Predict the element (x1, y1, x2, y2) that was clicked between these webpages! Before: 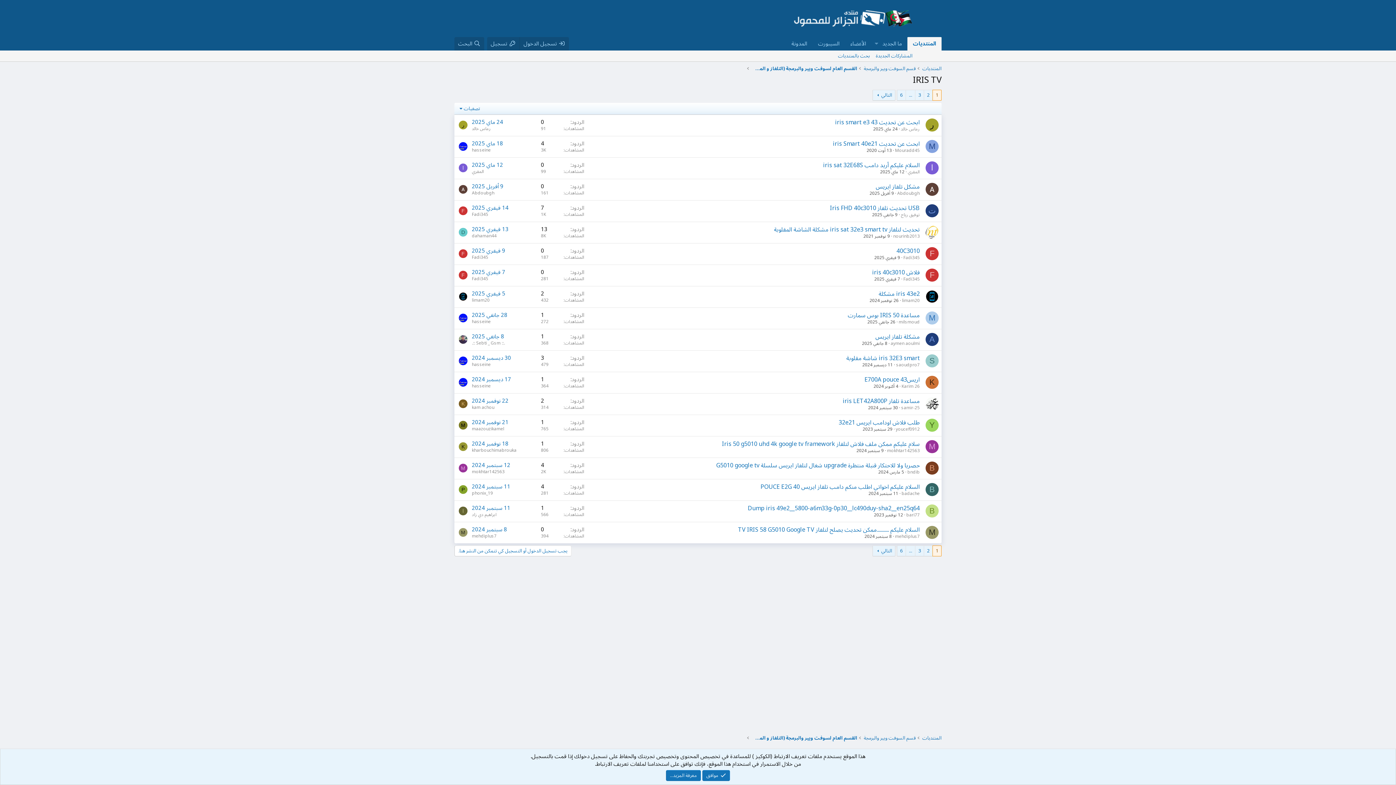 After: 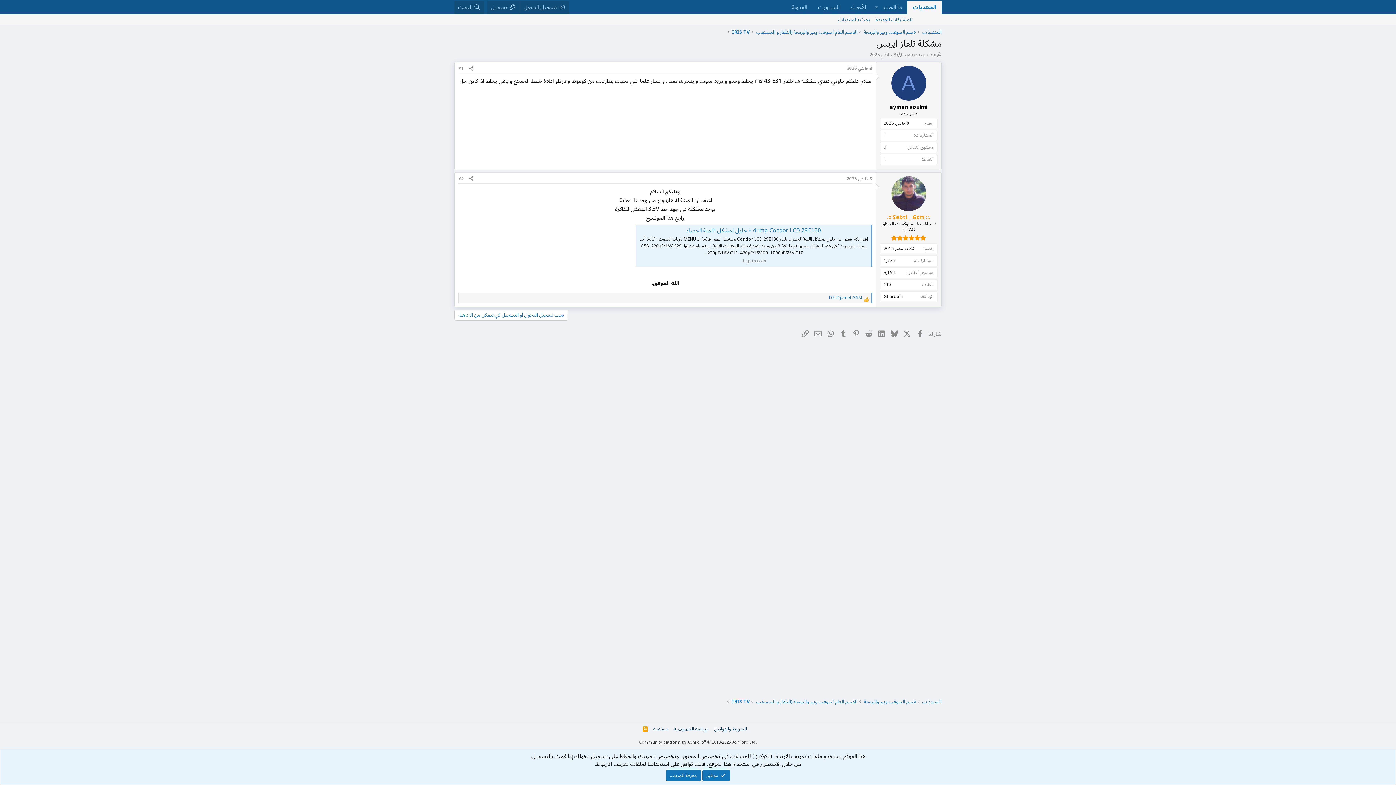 Action: bbox: (472, 330, 504, 342) label: 8 جانفي 2025